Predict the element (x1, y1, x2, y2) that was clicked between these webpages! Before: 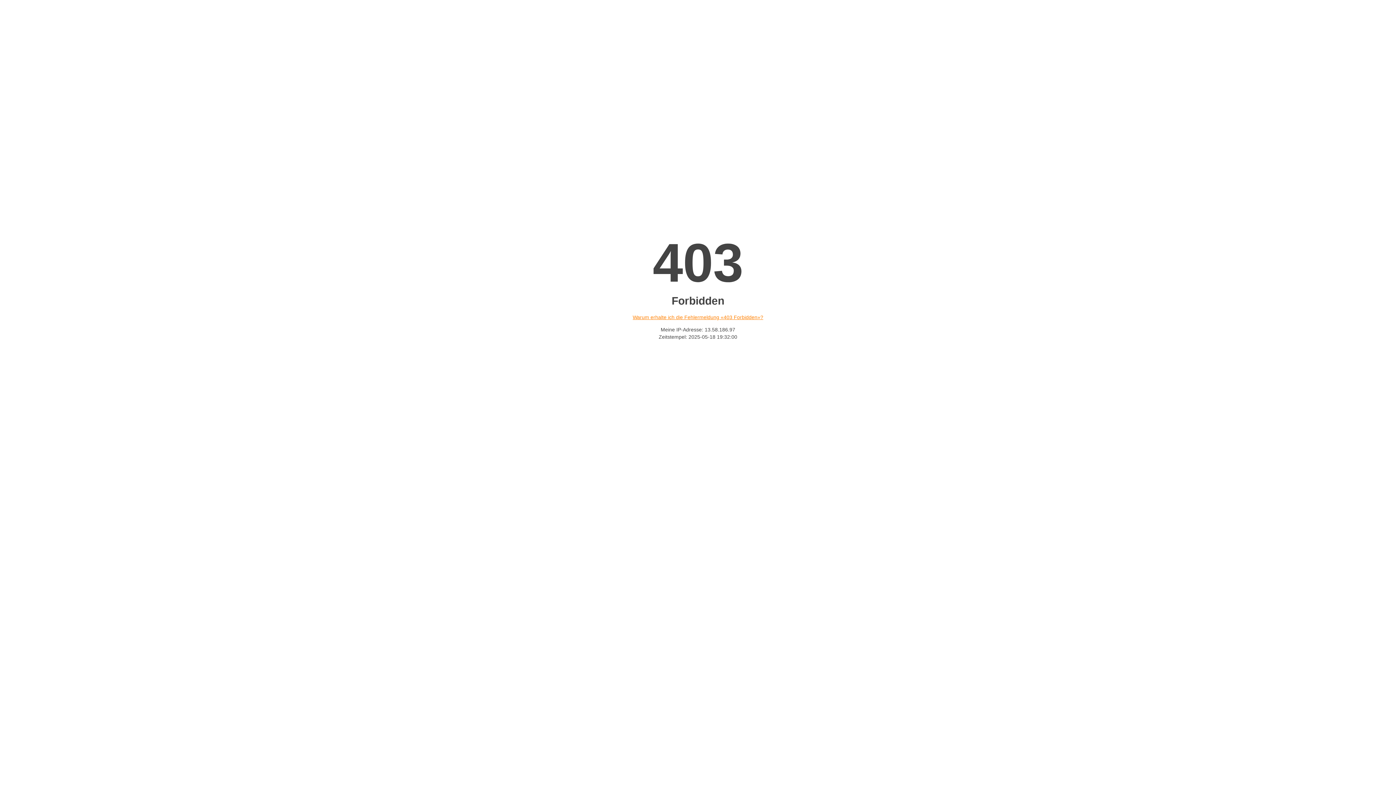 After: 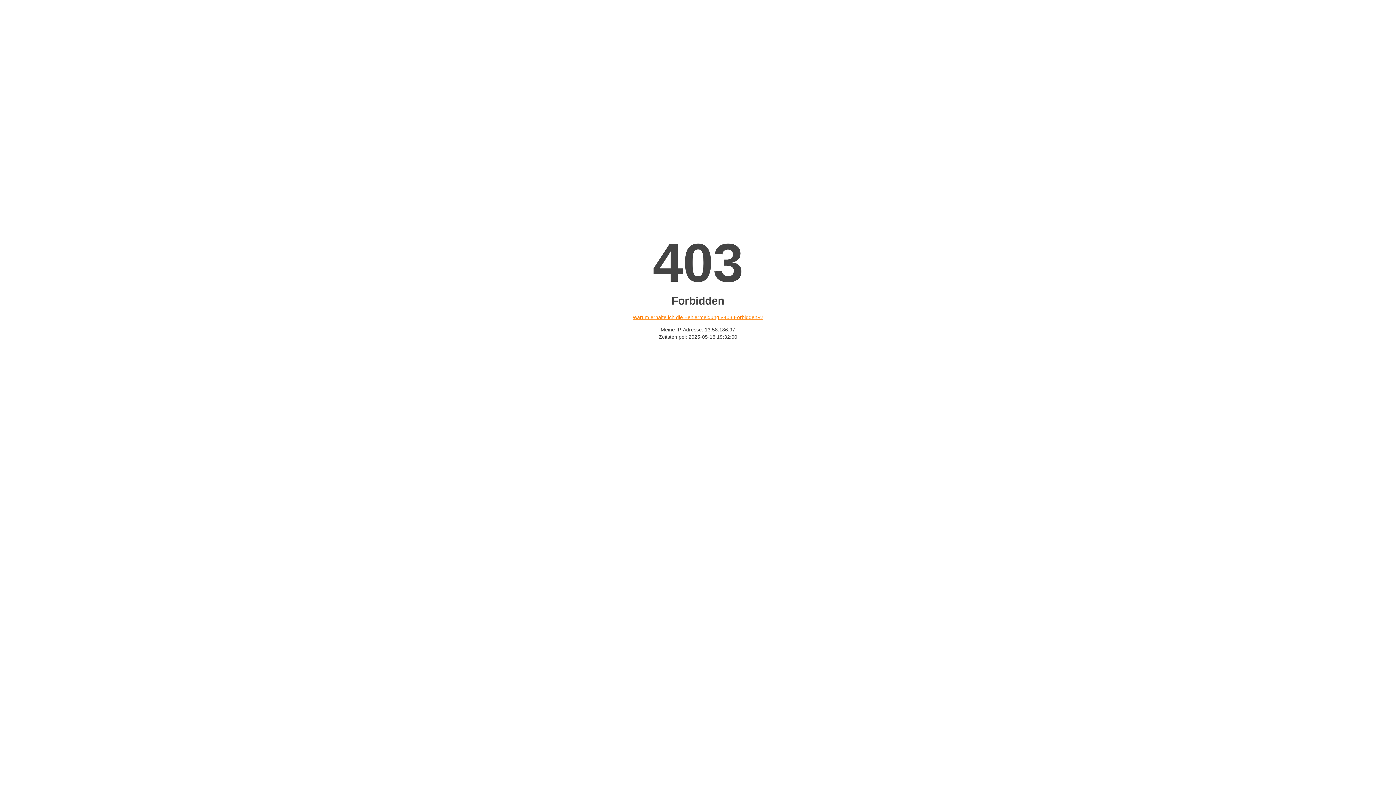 Action: label: Warum erhalte ich die Fehlermeldung «403 Forbidden»? bbox: (632, 314, 763, 320)